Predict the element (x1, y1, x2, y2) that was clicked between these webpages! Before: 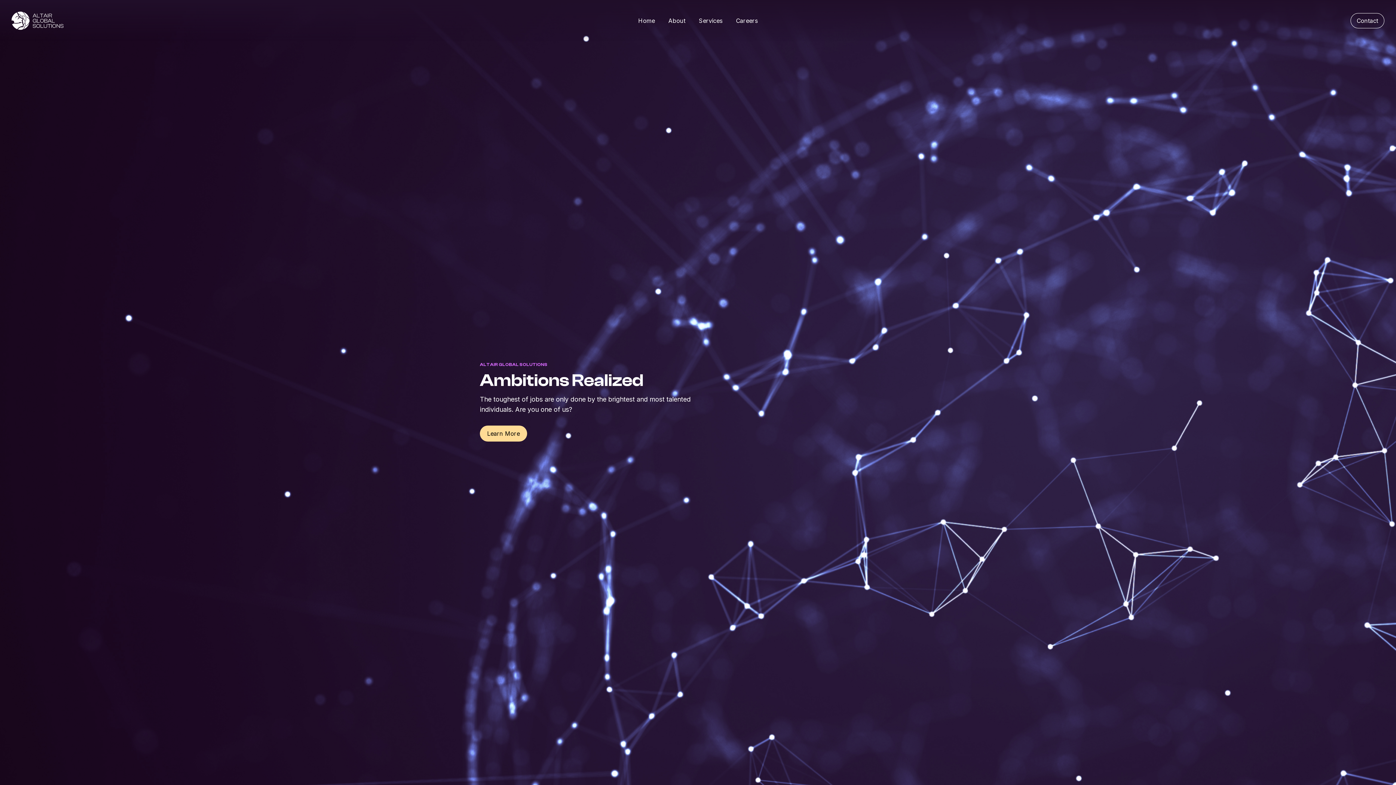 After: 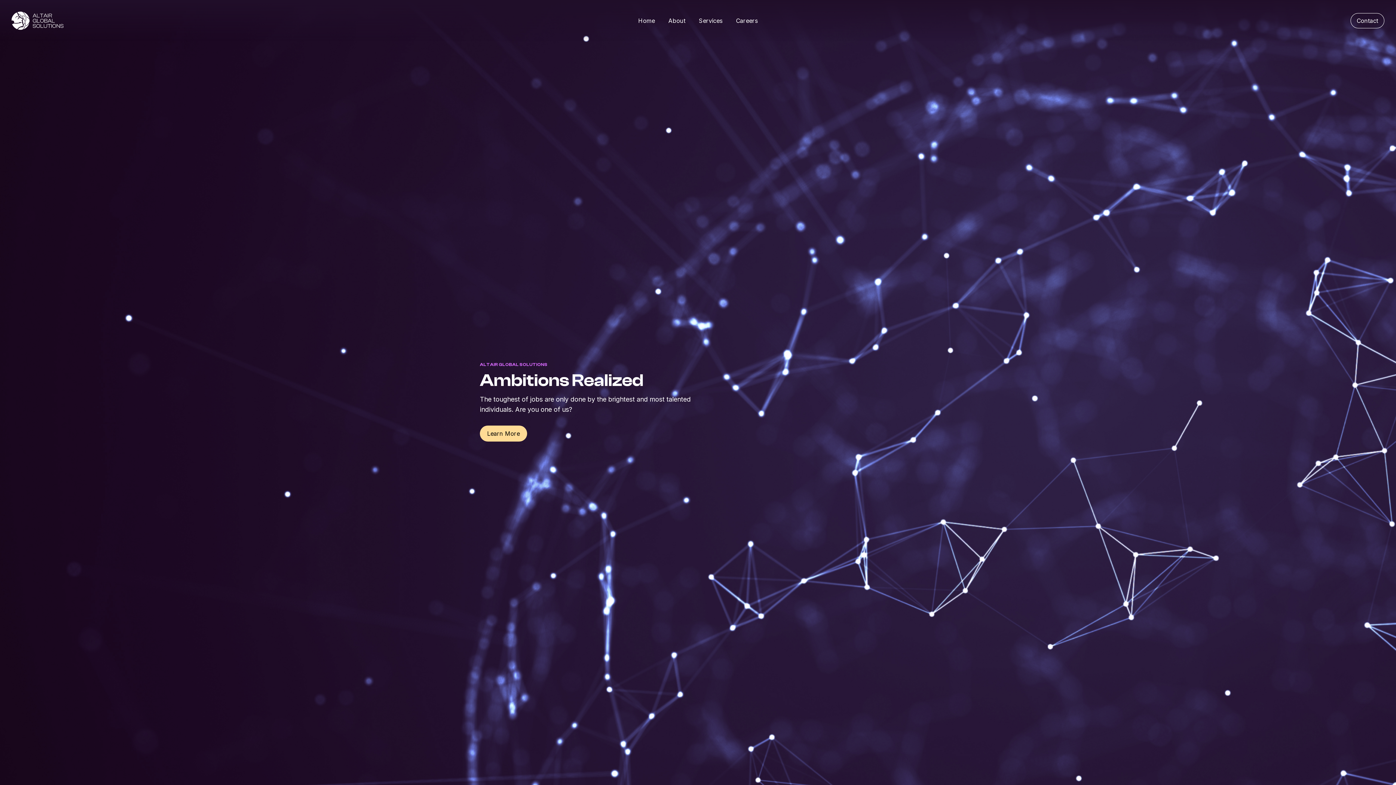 Action: label: Altair Global Solutions bbox: (11, 11, 63, 29)